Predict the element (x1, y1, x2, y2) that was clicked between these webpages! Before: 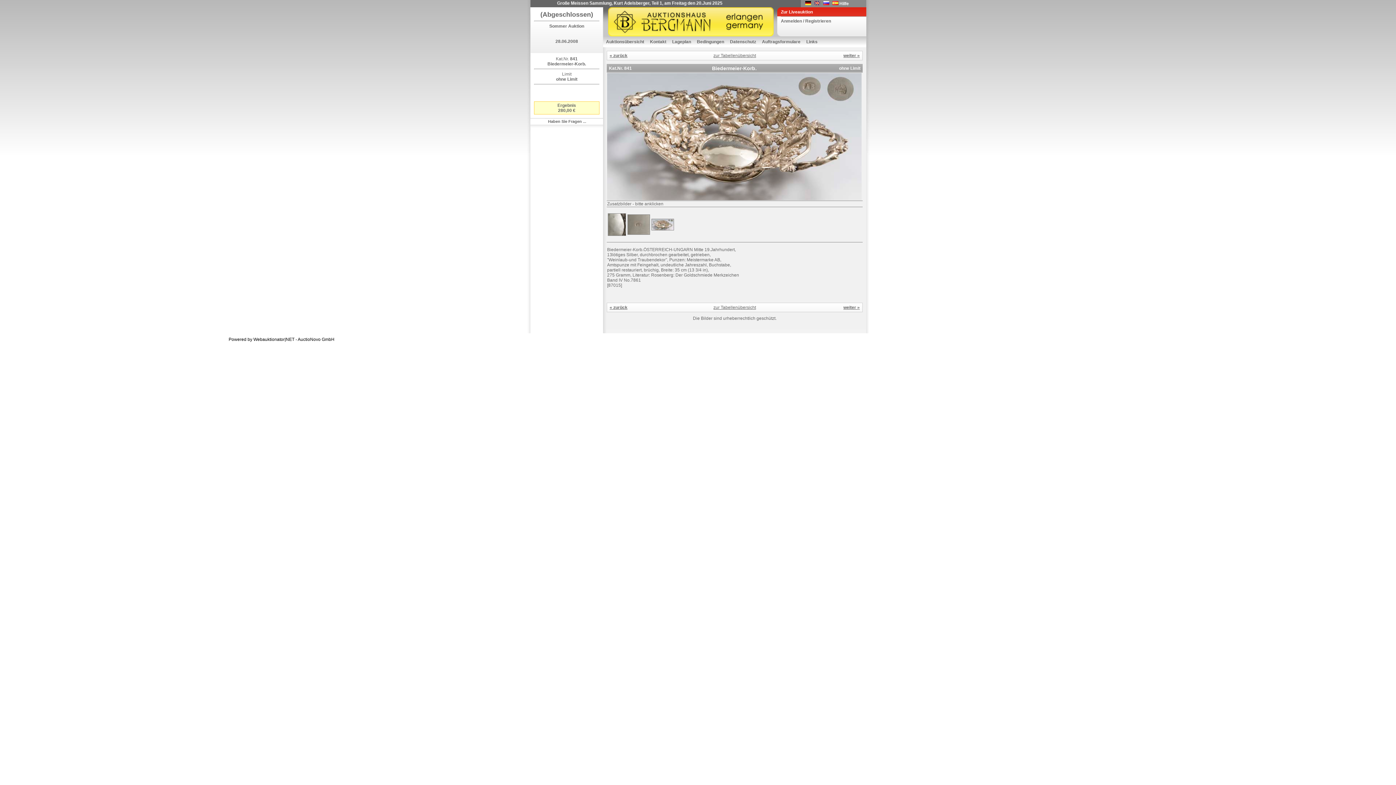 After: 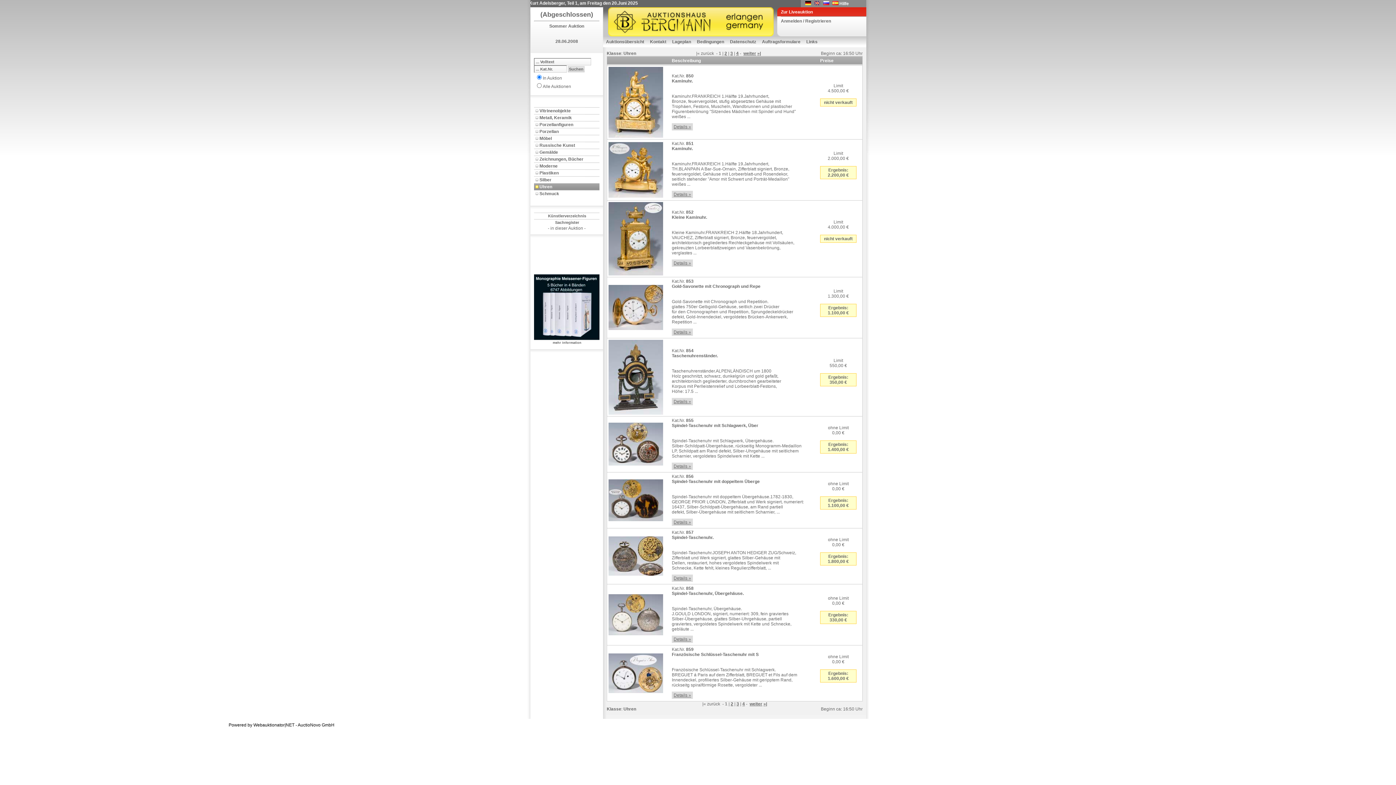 Action: bbox: (713, 53, 756, 58) label: zur Tabellenübersicht